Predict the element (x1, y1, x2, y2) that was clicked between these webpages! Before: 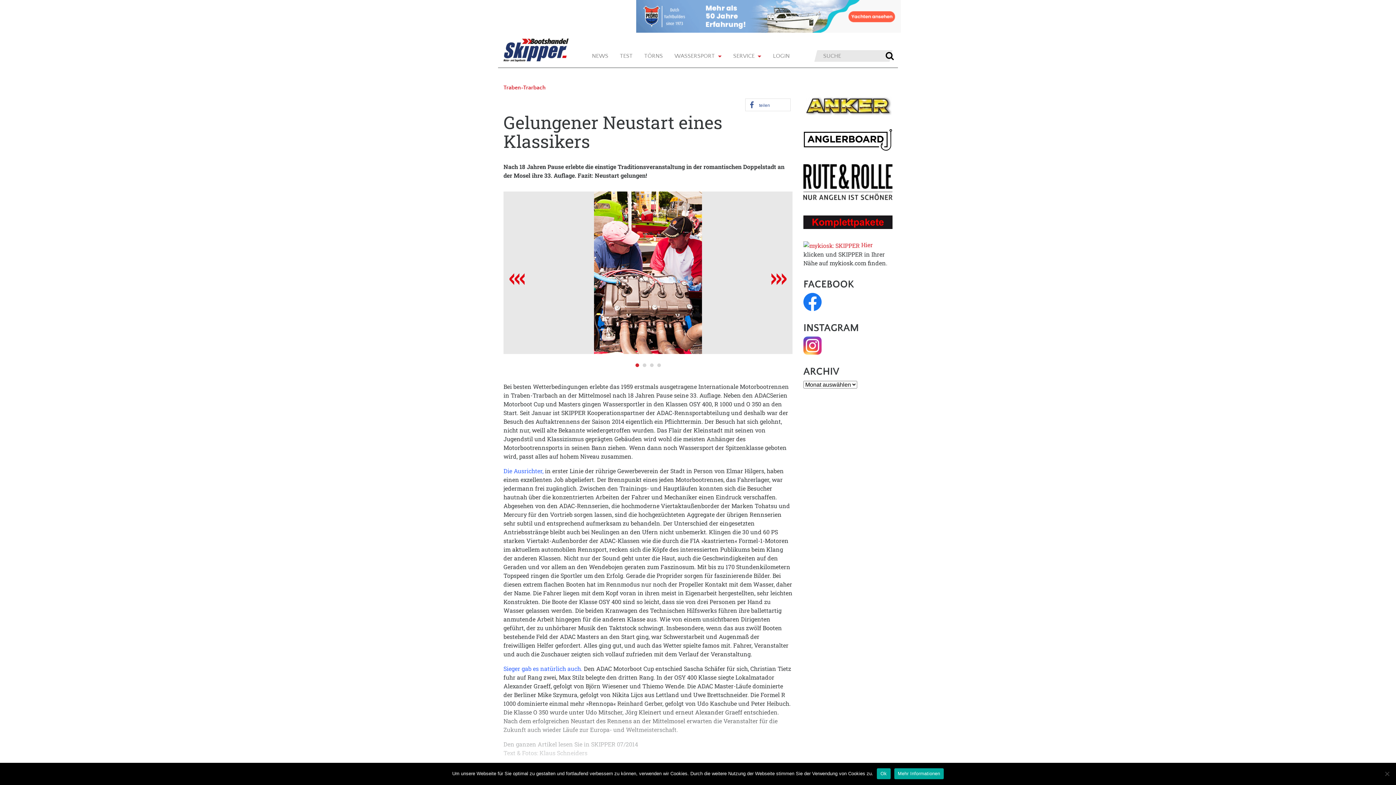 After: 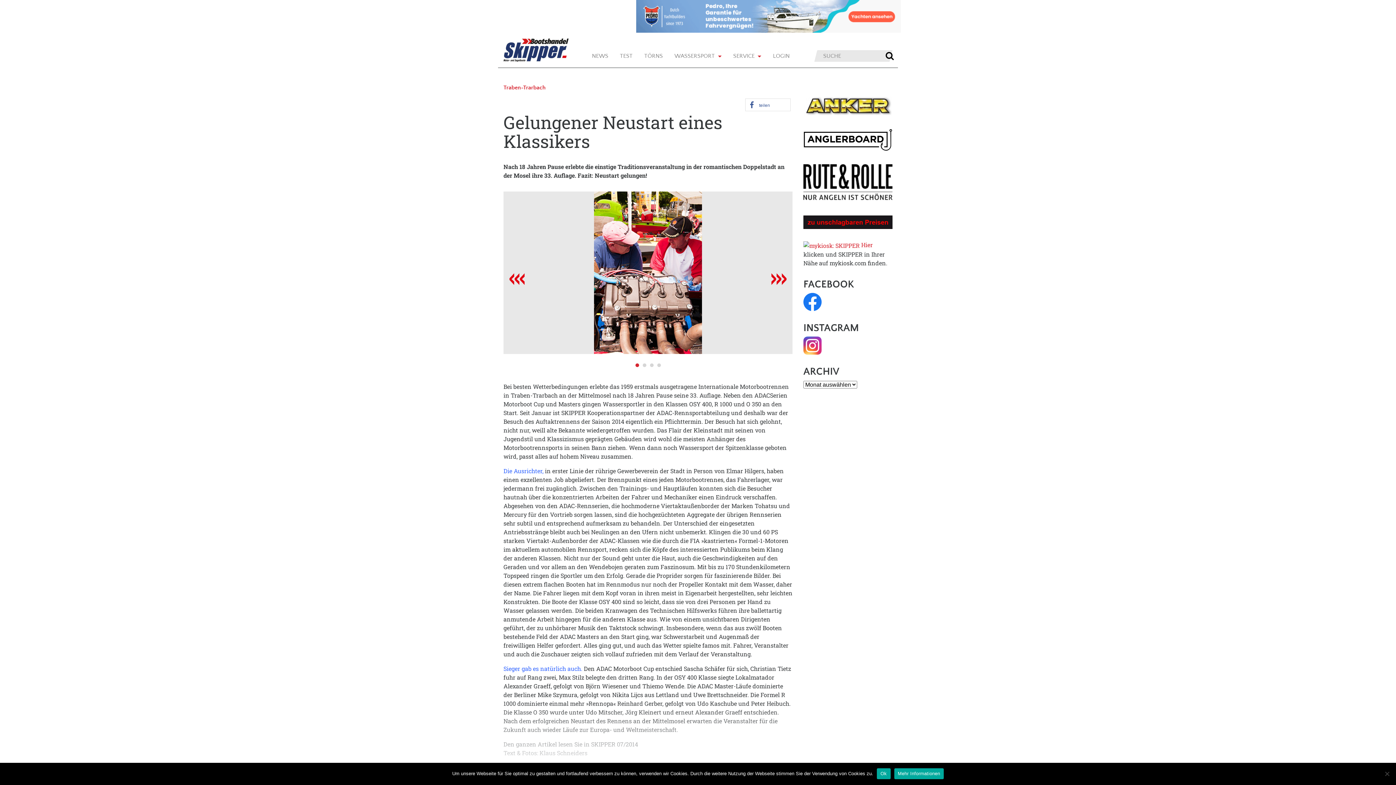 Action: bbox: (894, 768, 944, 779) label: Mehr Informationen